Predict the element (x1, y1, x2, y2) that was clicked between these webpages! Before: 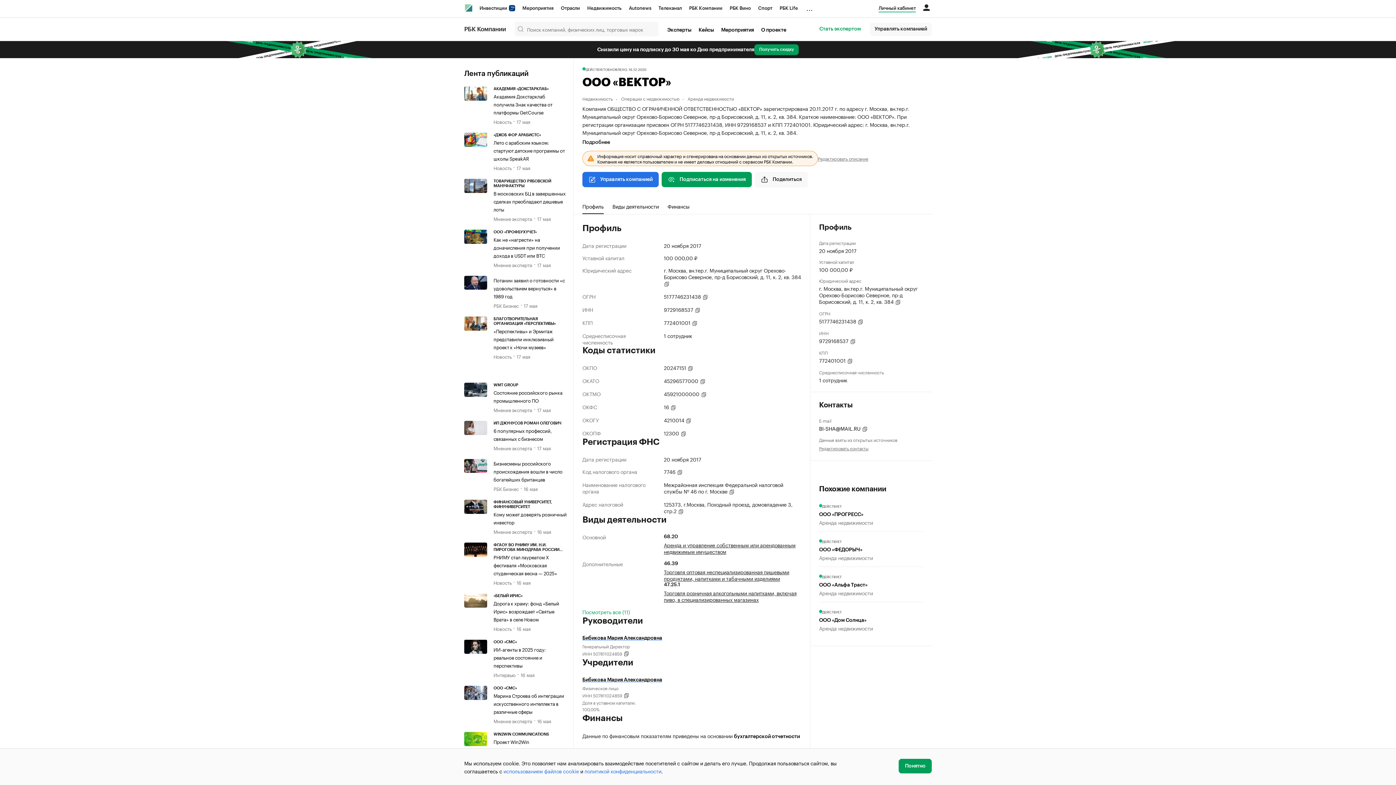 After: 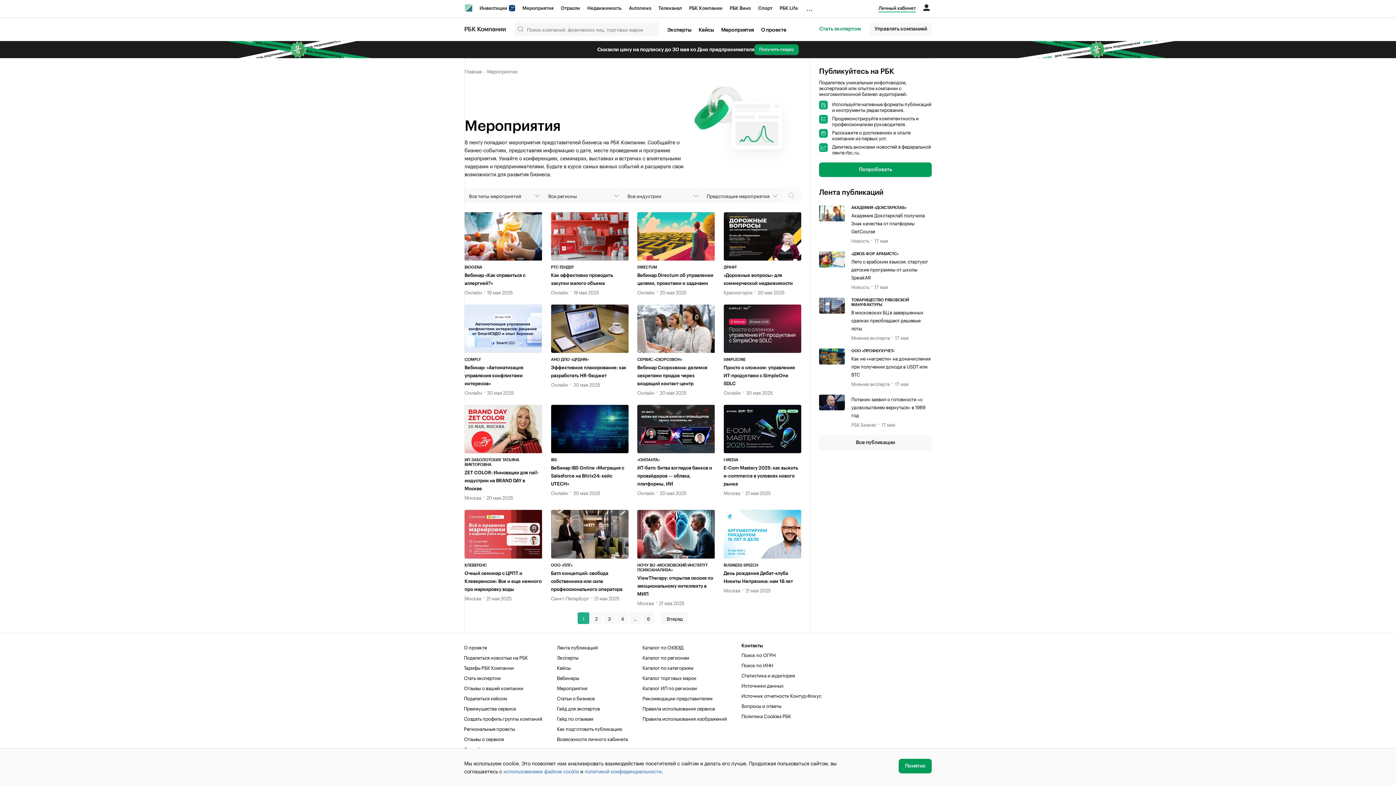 Action: bbox: (717, 24, 757, 35) label: Мероприятия